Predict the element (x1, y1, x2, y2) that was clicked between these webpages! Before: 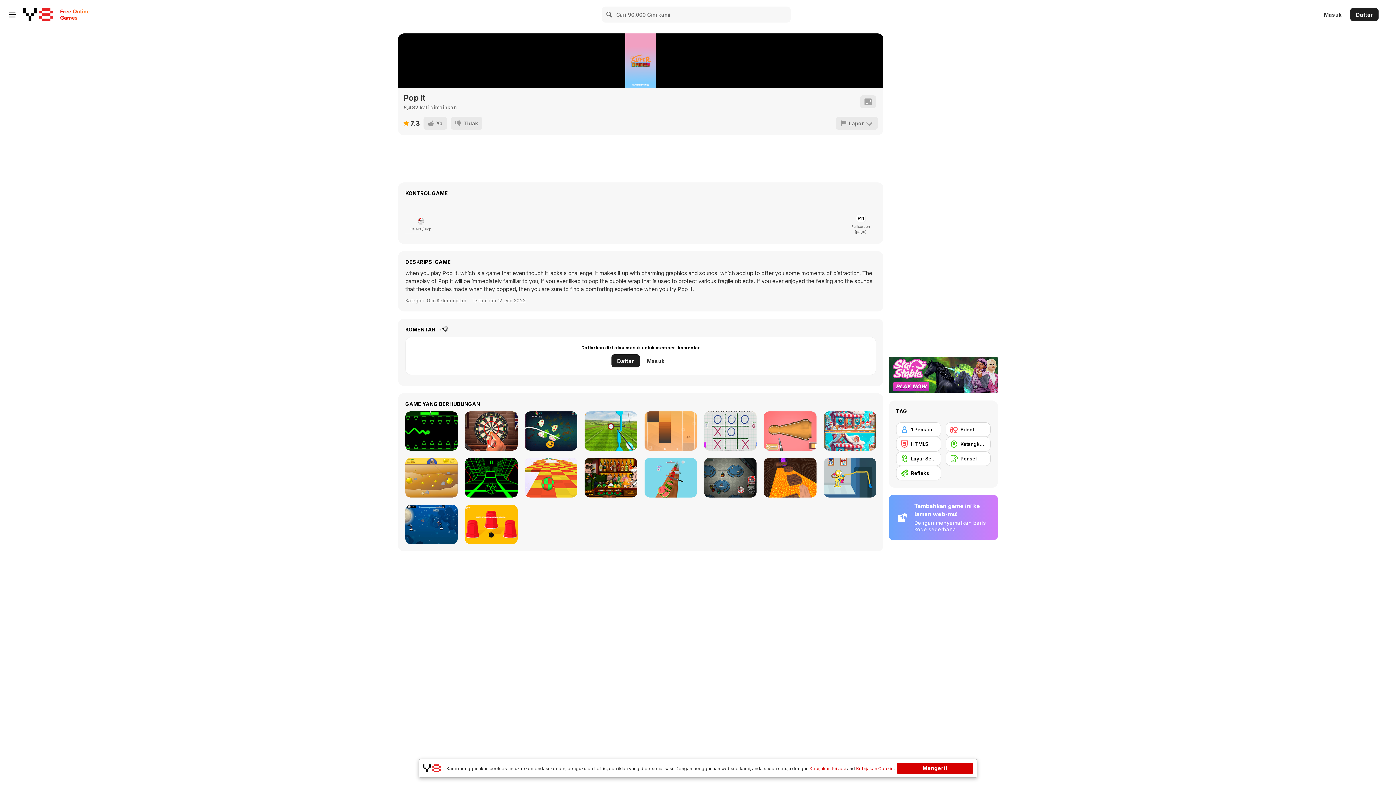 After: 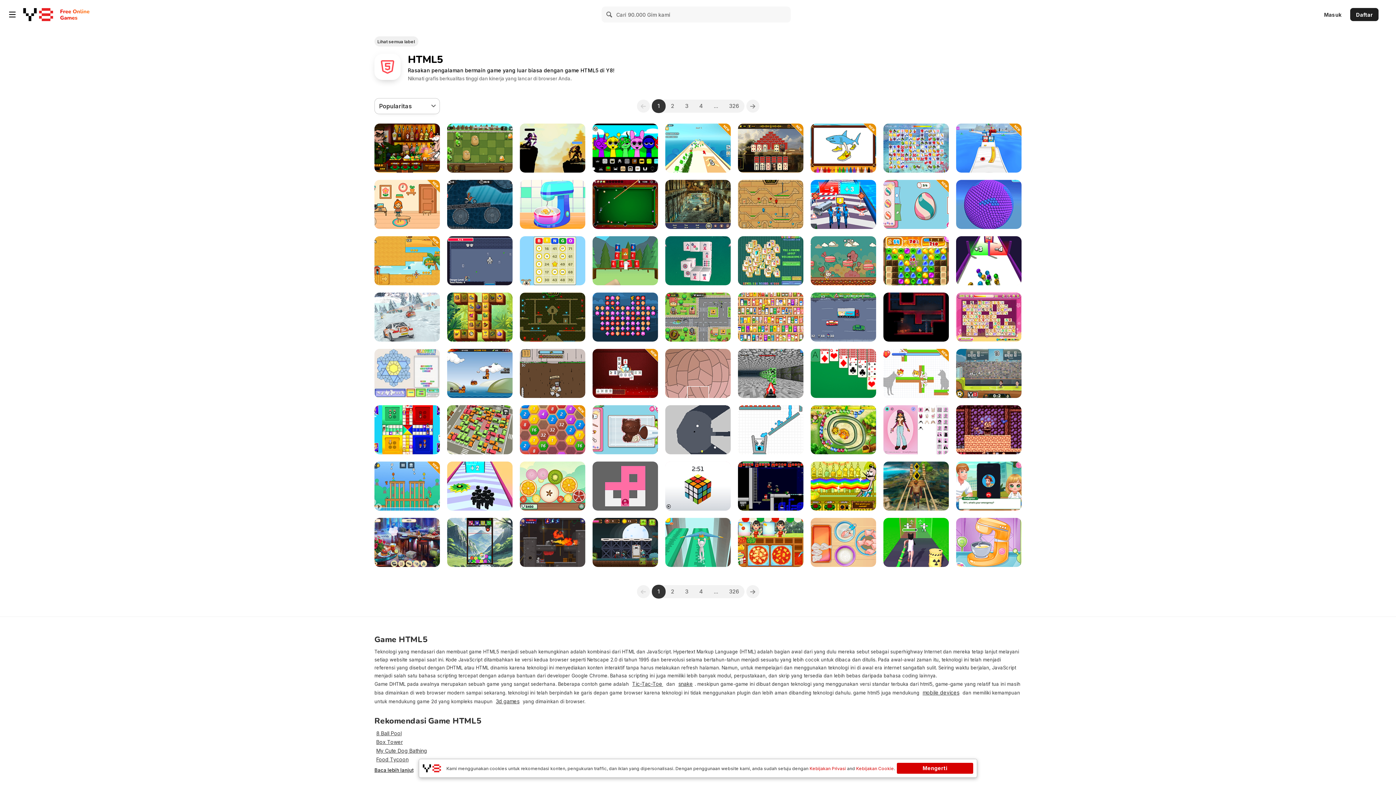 Action: bbox: (896, 437, 941, 451) label: HTML5